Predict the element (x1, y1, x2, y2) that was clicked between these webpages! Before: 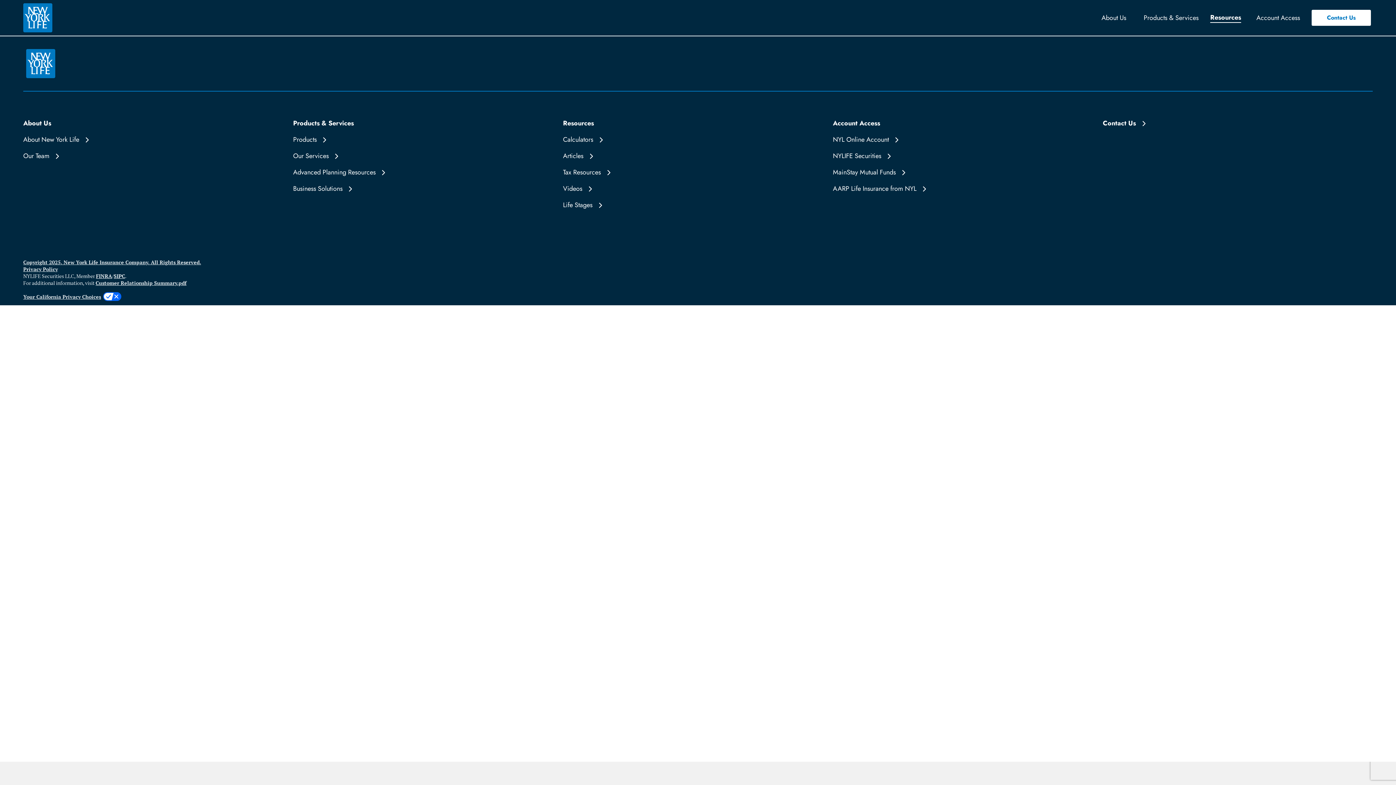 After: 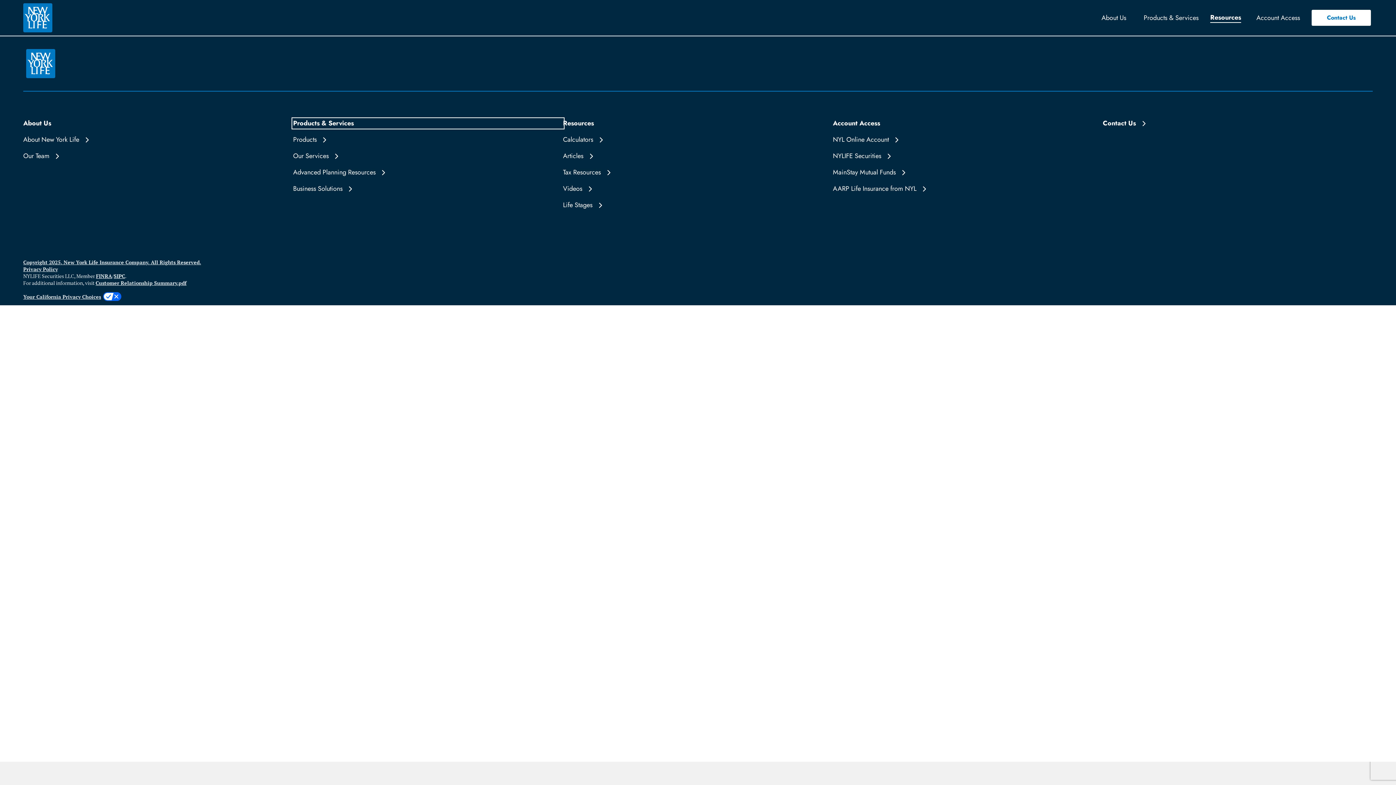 Action: bbox: (293, 118, 563, 128) label: Products & Services